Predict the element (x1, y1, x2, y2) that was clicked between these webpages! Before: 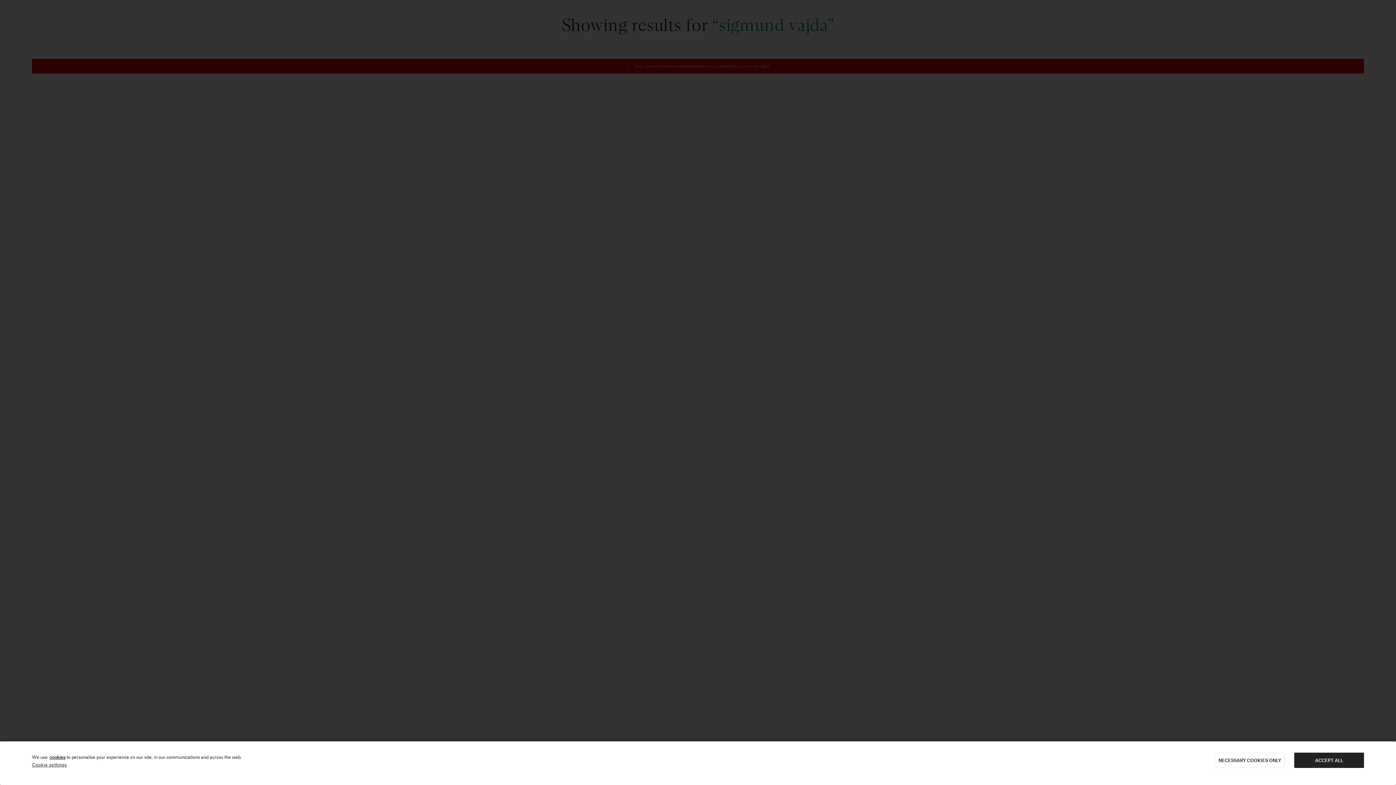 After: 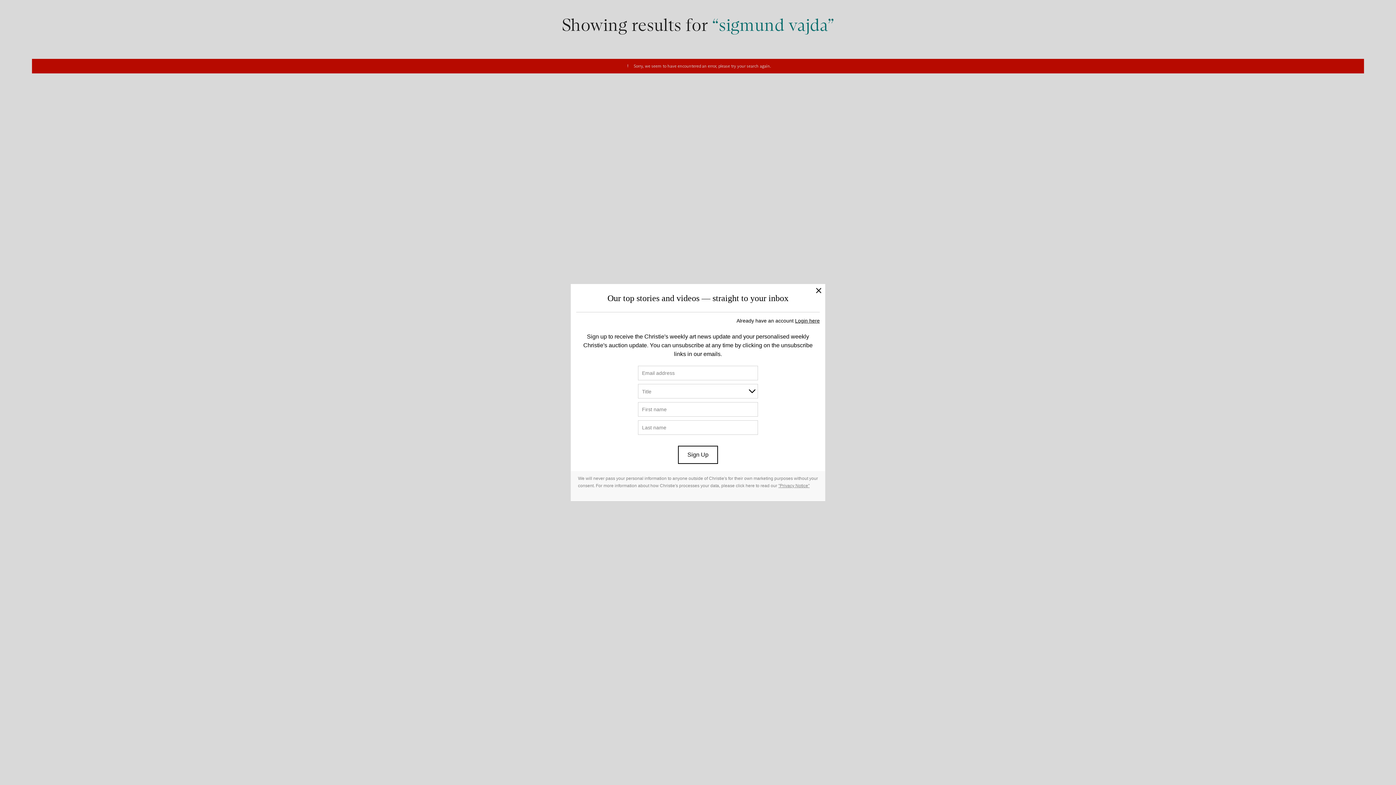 Action: bbox: (1215, 753, 1285, 768) label: NECESSARY COOKIES ONLY